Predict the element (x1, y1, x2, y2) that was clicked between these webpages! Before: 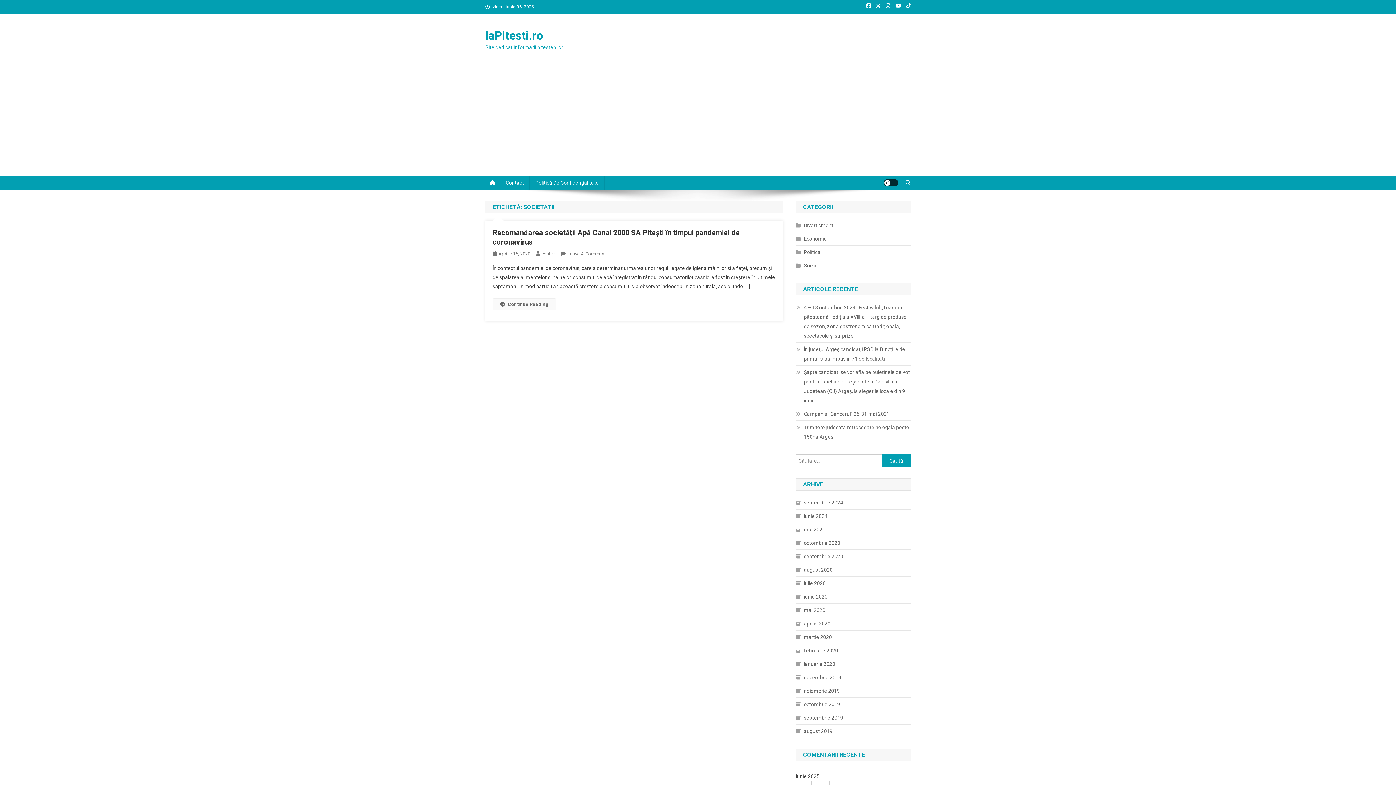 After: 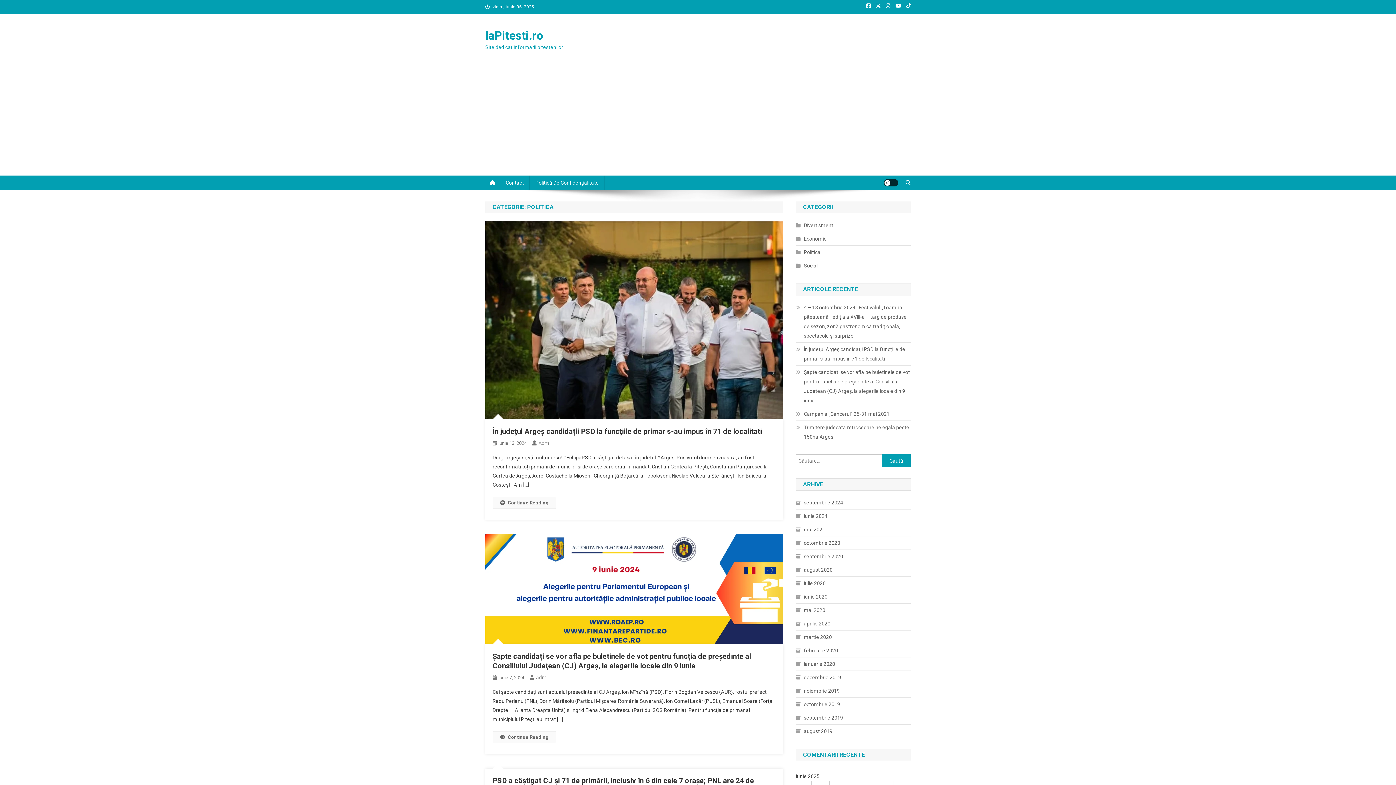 Action: label: Politica bbox: (796, 247, 820, 257)